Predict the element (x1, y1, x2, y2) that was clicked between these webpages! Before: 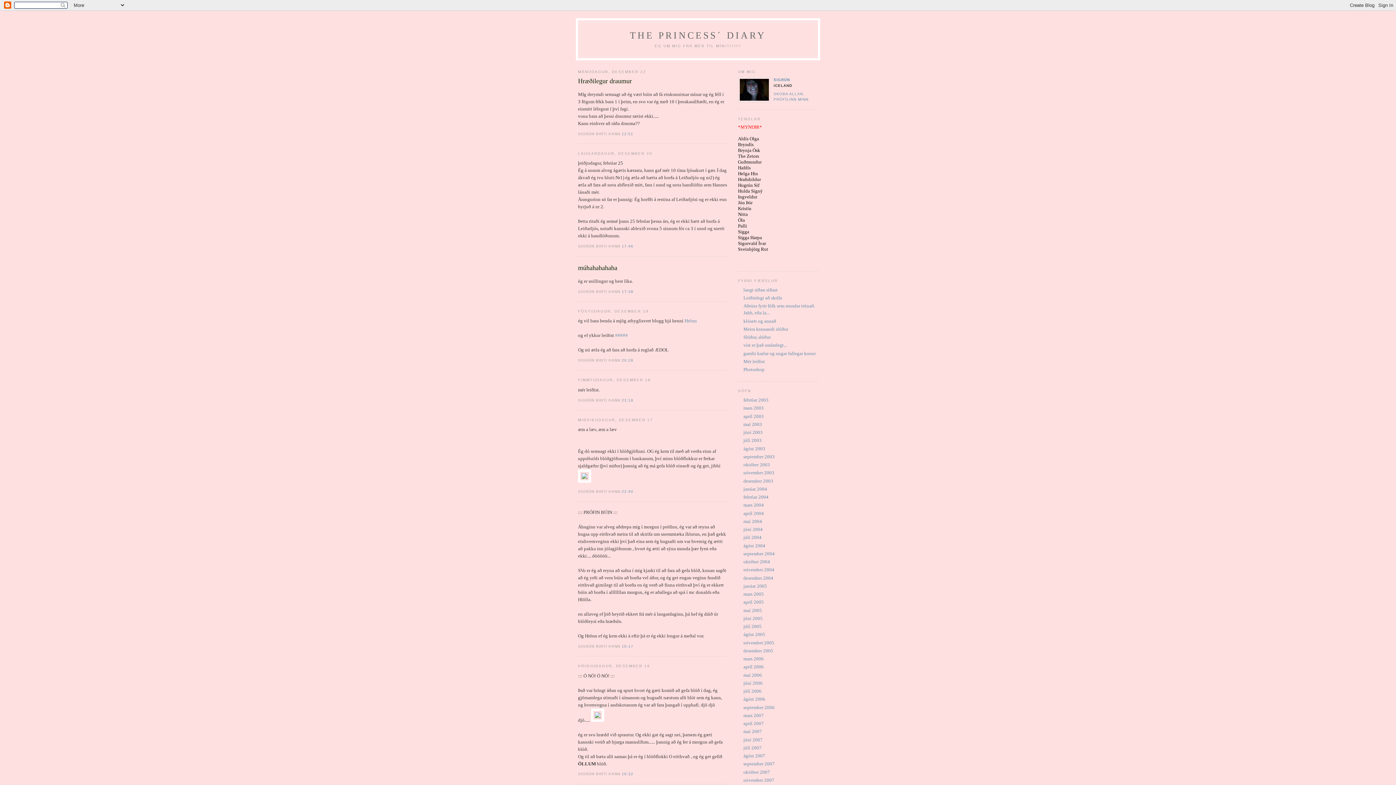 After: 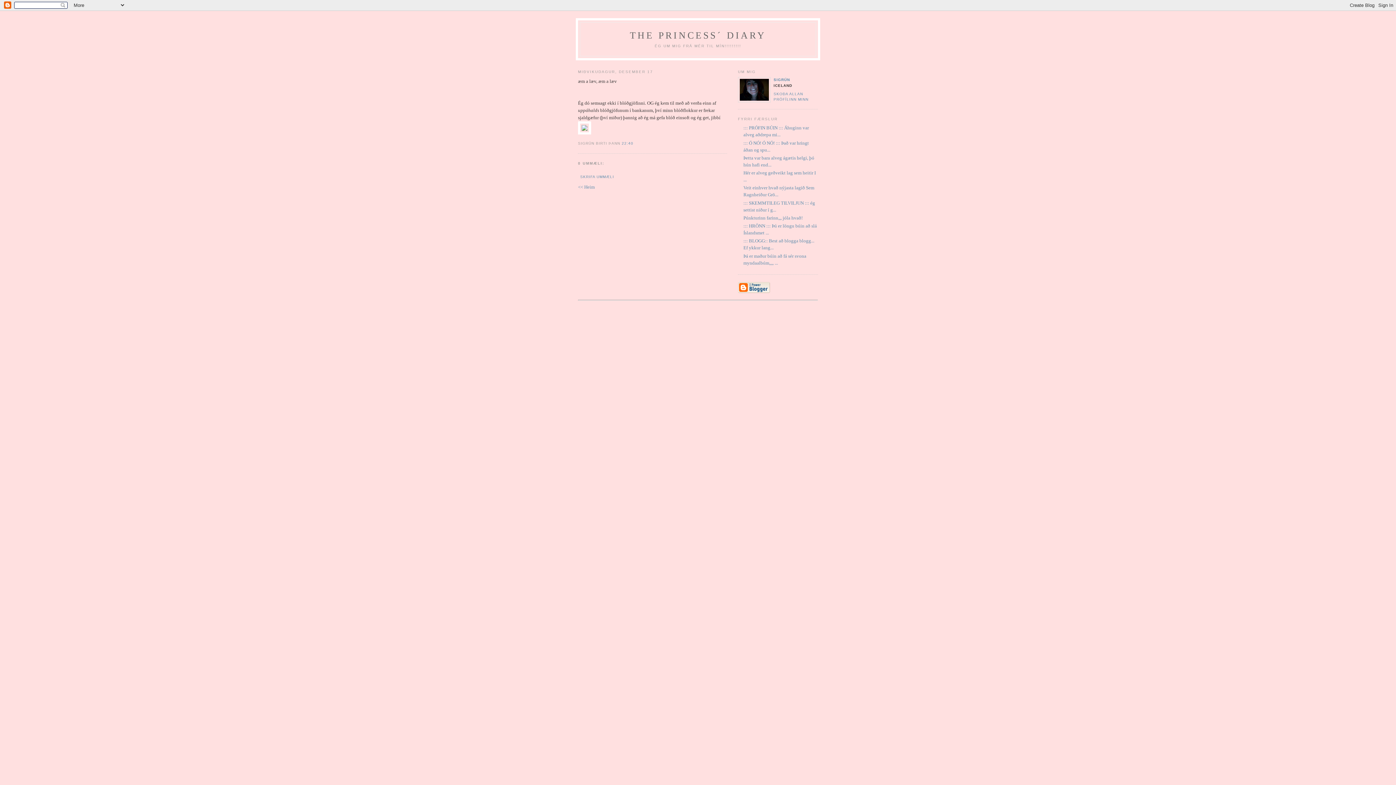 Action: label: 22:40  bbox: (621, 489, 635, 493)